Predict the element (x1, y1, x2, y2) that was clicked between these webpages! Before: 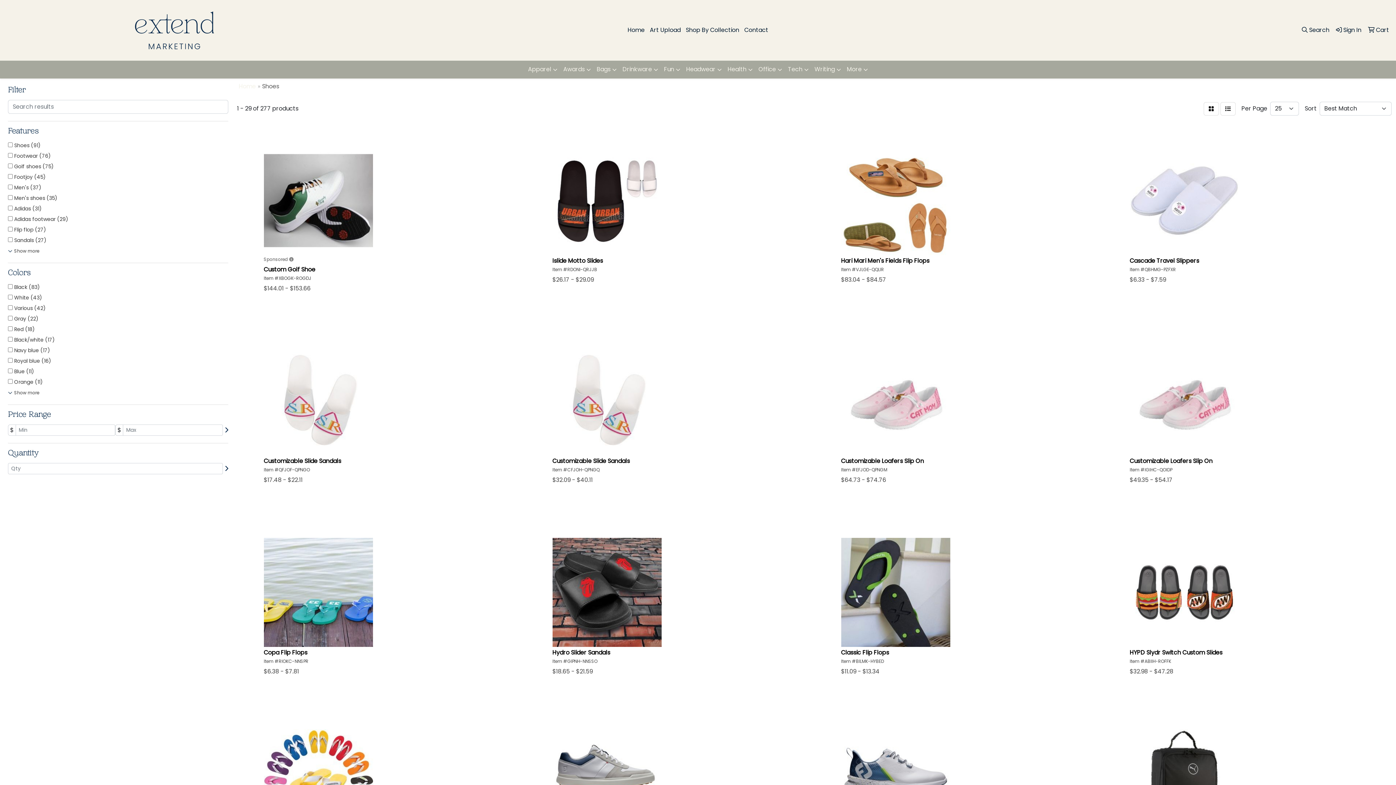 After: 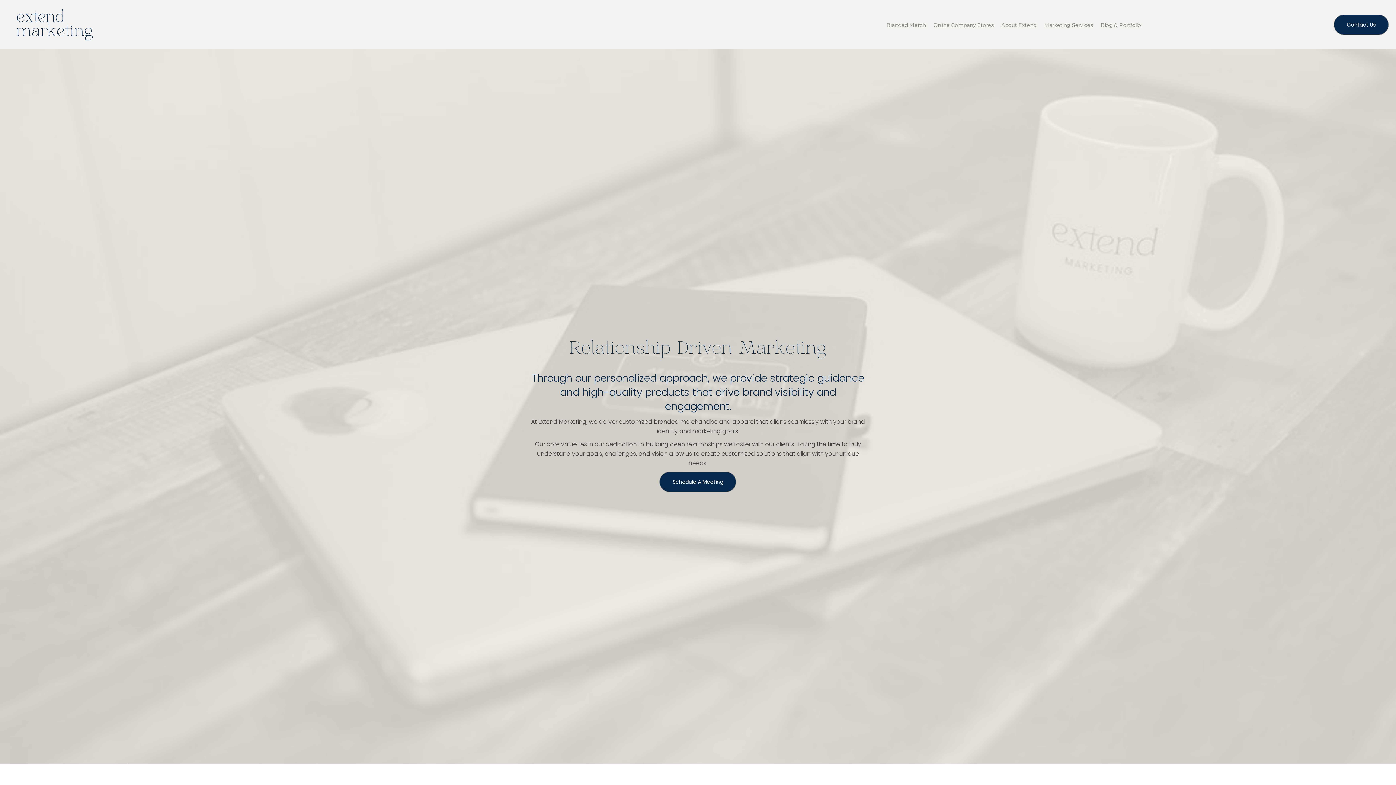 Action: bbox: (129, 5, 220, 55)